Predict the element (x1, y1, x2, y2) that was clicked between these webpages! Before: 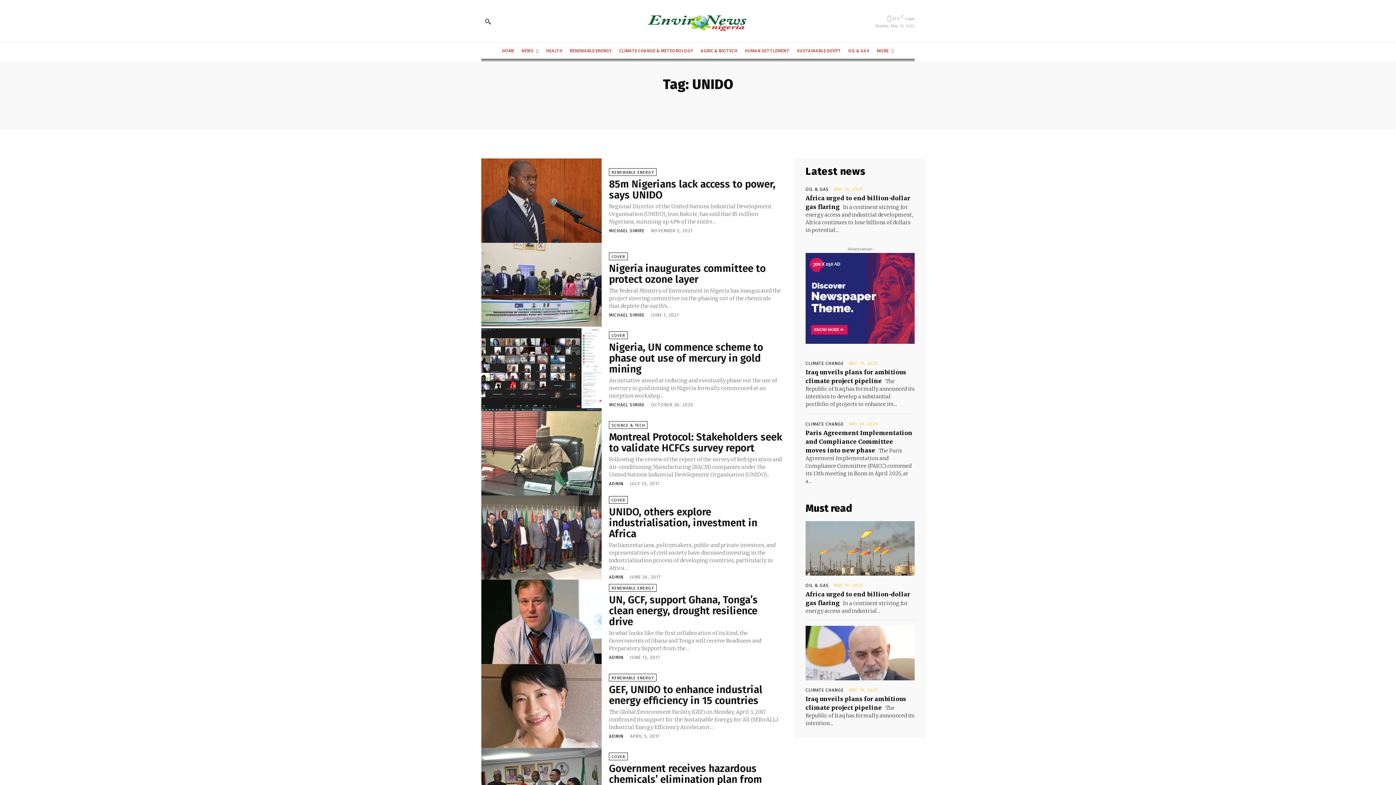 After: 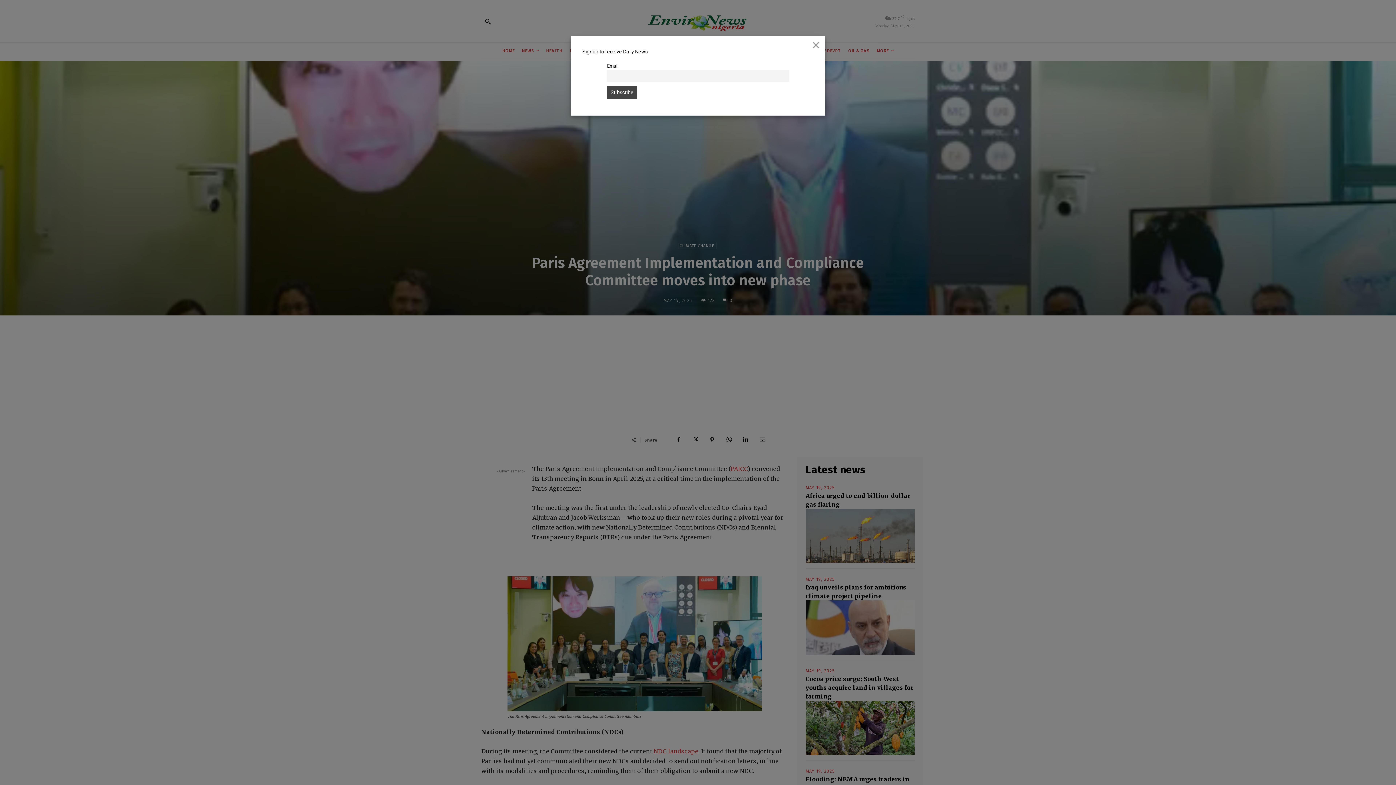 Action: label: Paris Agreement Implementation and Compliance Committee moves into new phase bbox: (805, 429, 912, 454)